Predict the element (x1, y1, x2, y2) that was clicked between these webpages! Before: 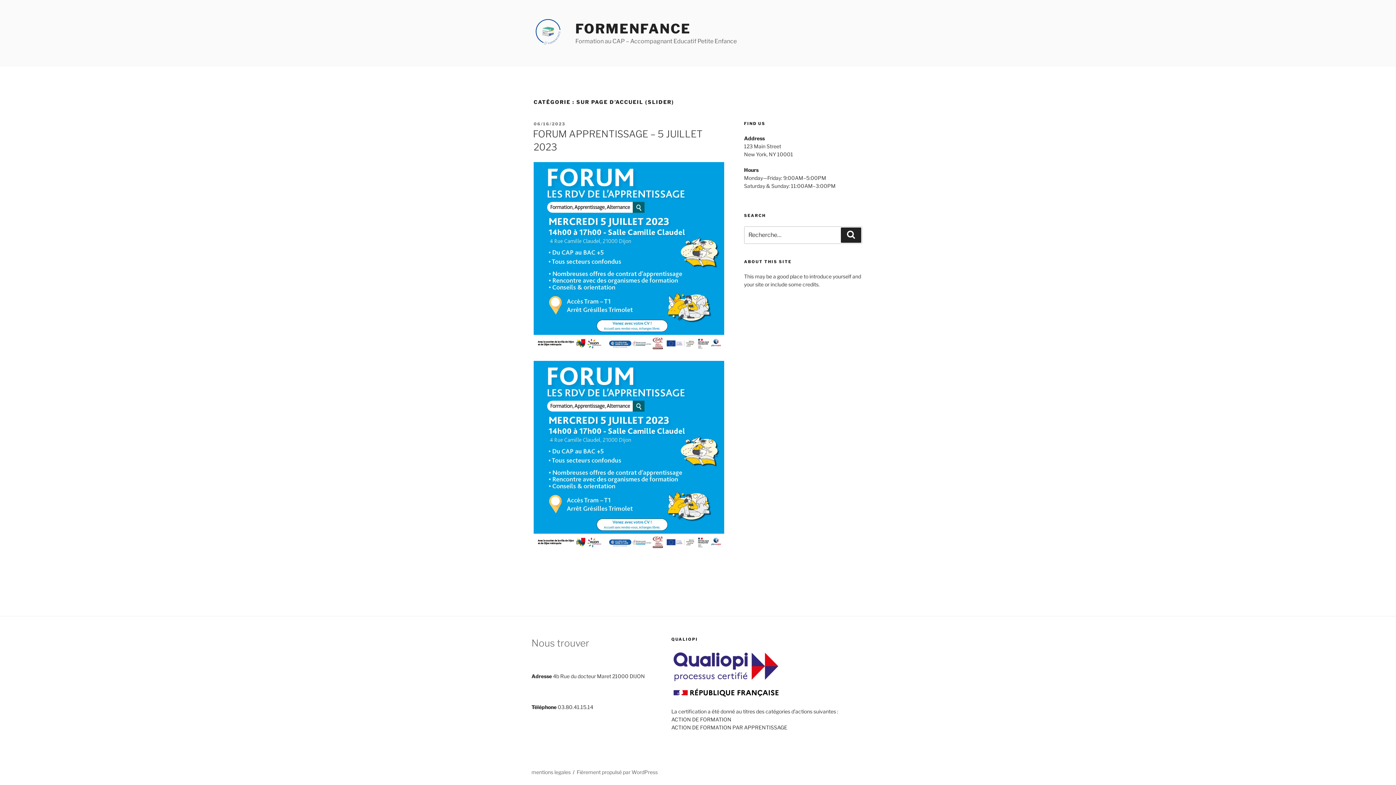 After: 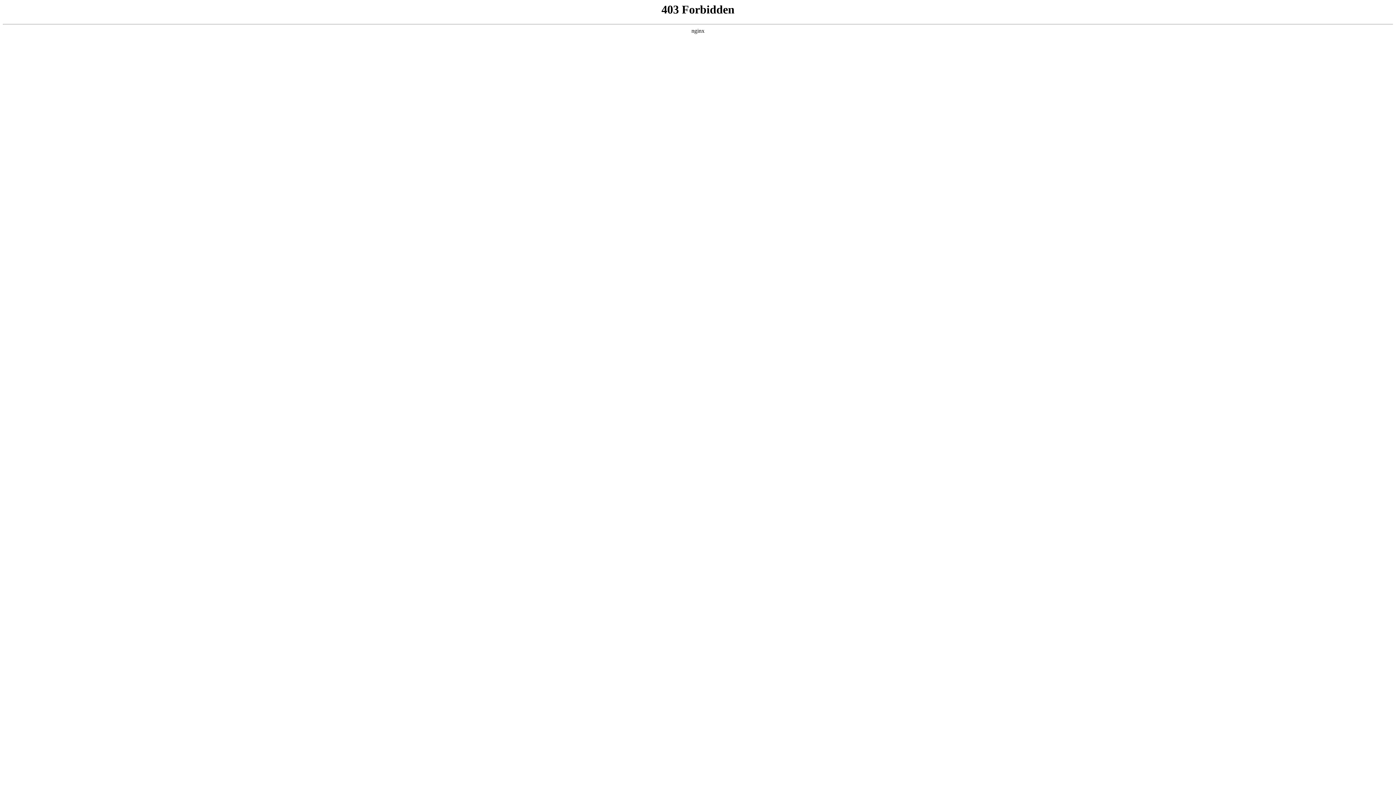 Action: bbox: (576, 769, 657, 775) label: Fièrement propulsé par WordPress